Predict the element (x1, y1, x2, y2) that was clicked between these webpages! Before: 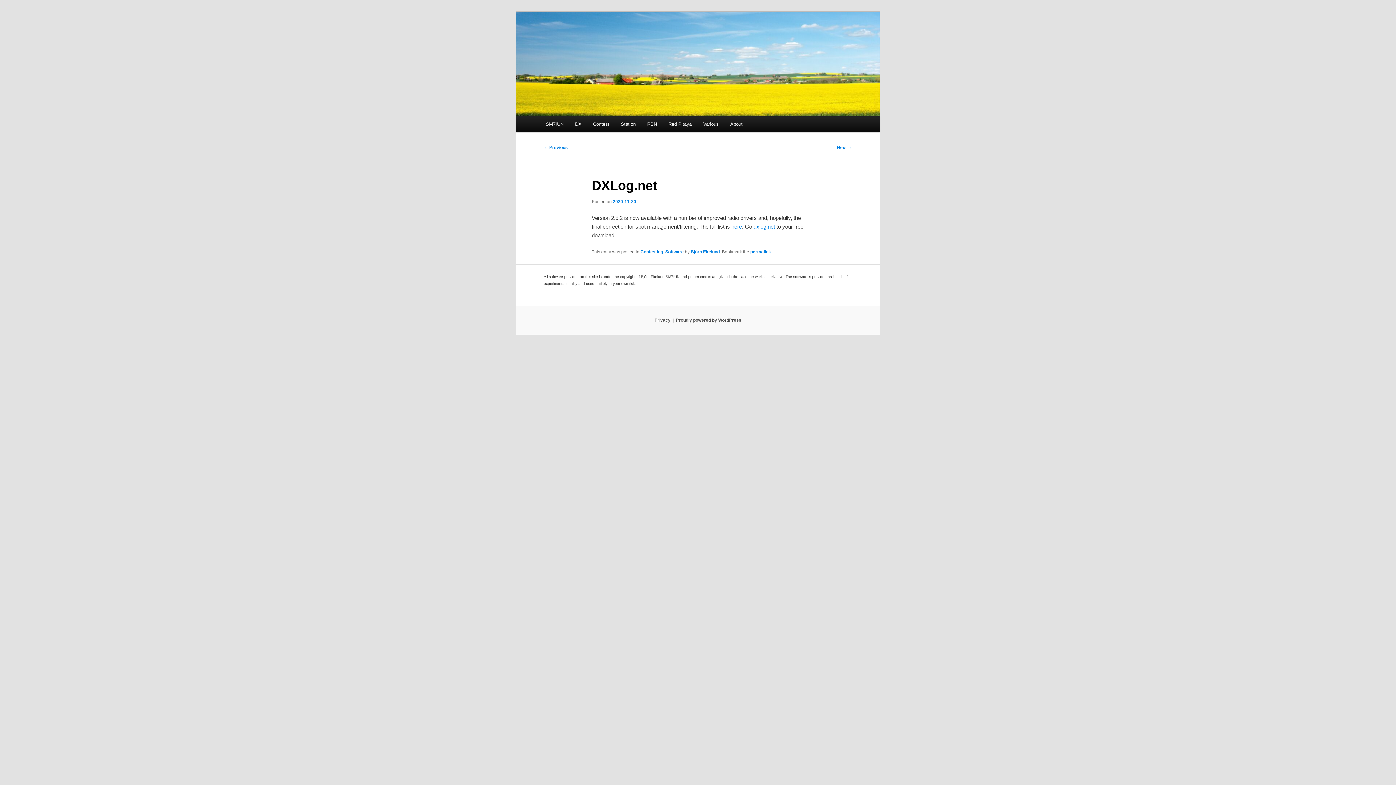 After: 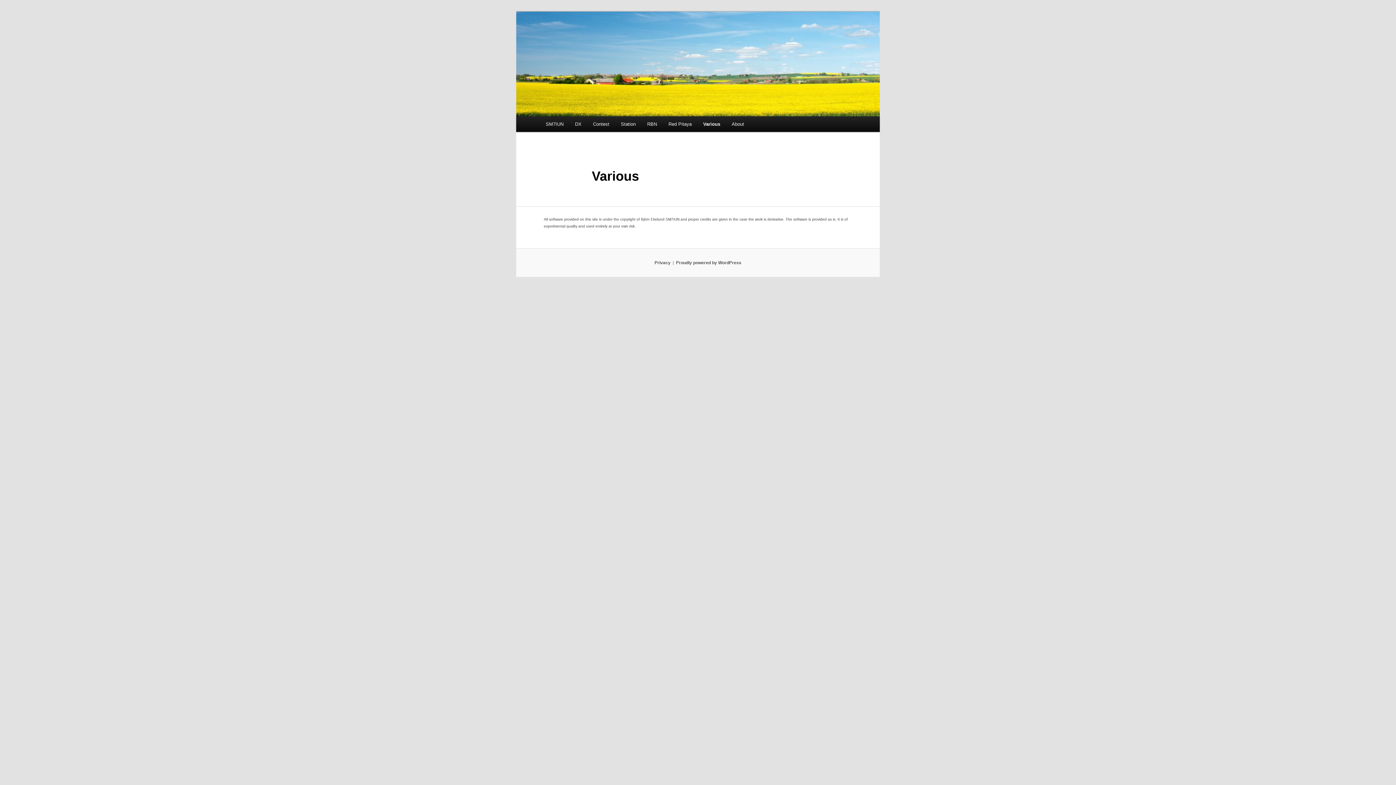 Action: label: Various bbox: (697, 116, 724, 132)